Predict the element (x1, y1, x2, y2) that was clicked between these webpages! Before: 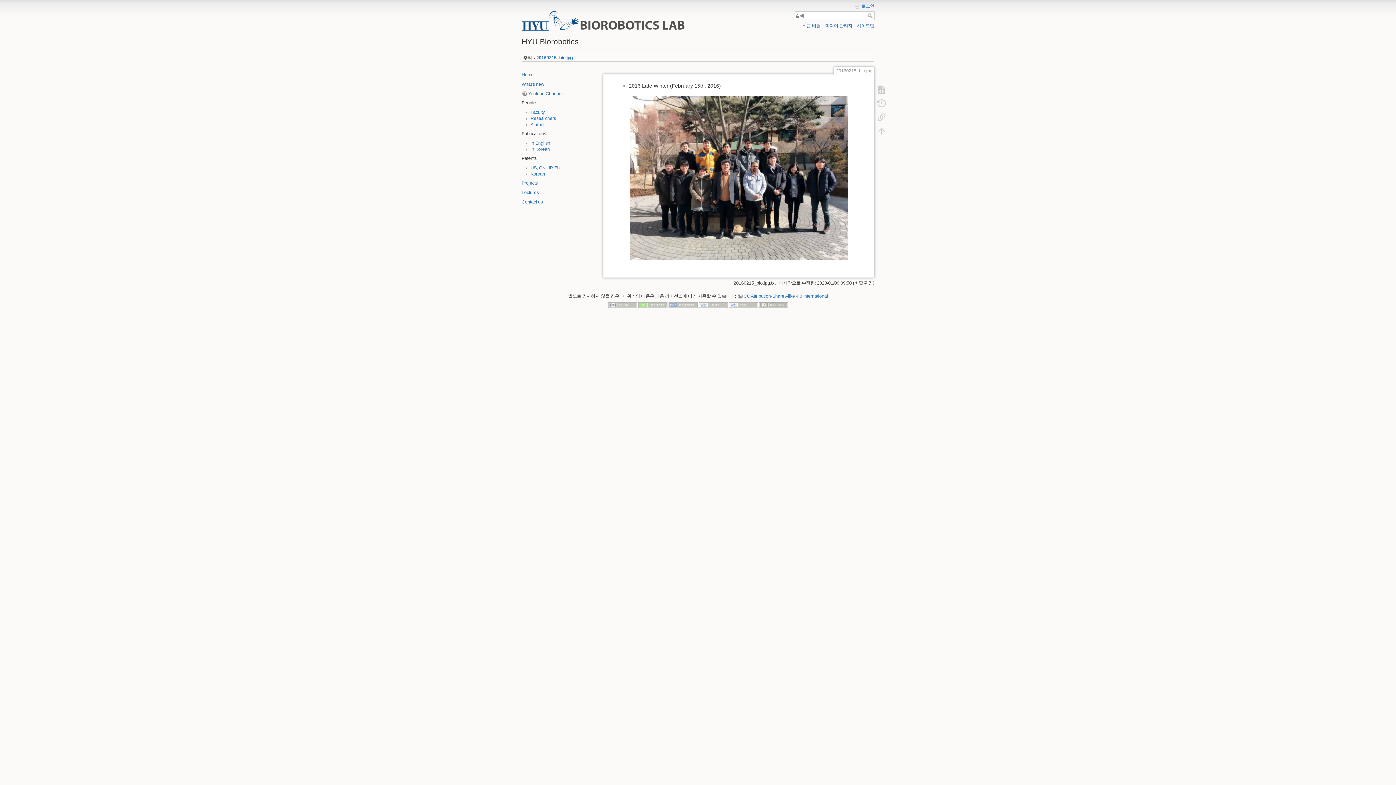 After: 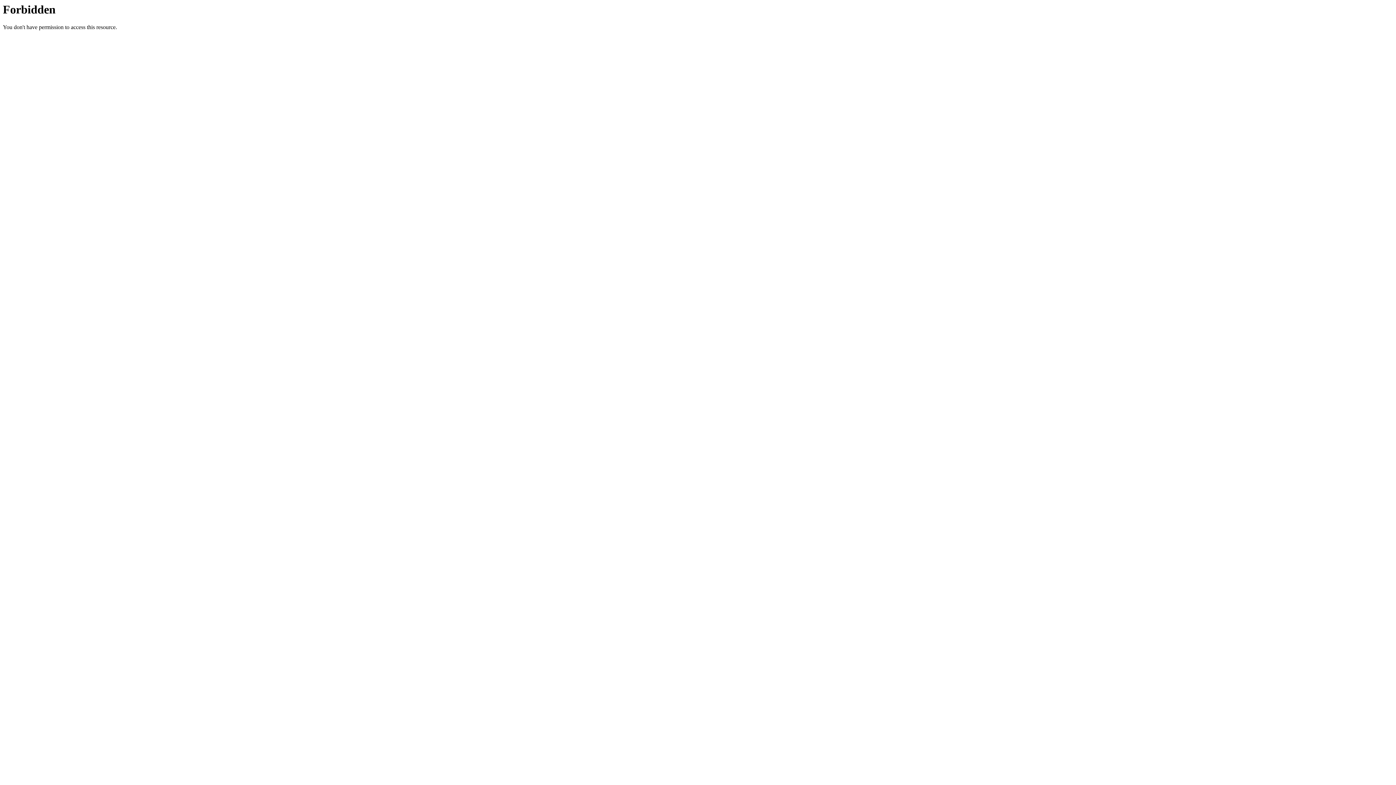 Action: bbox: (638, 302, 667, 307)